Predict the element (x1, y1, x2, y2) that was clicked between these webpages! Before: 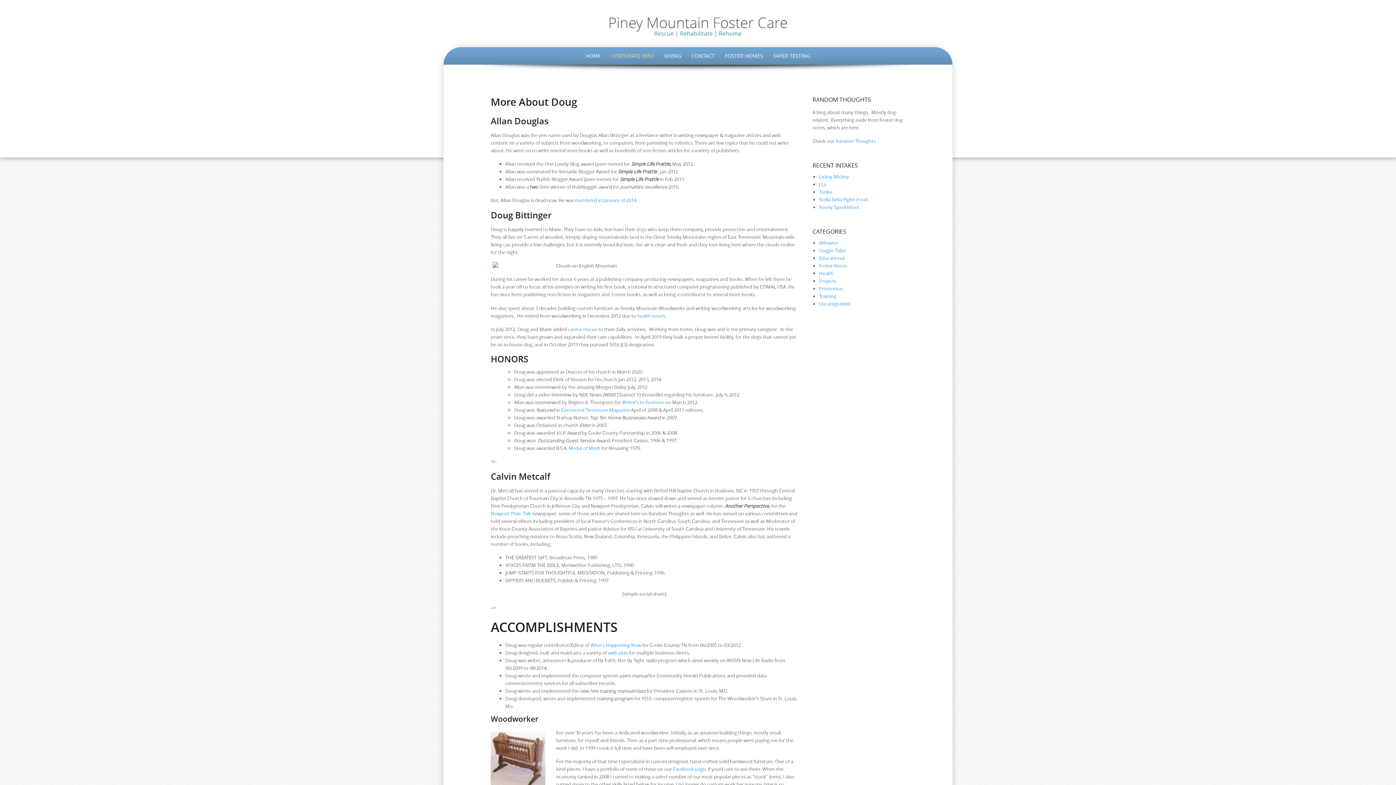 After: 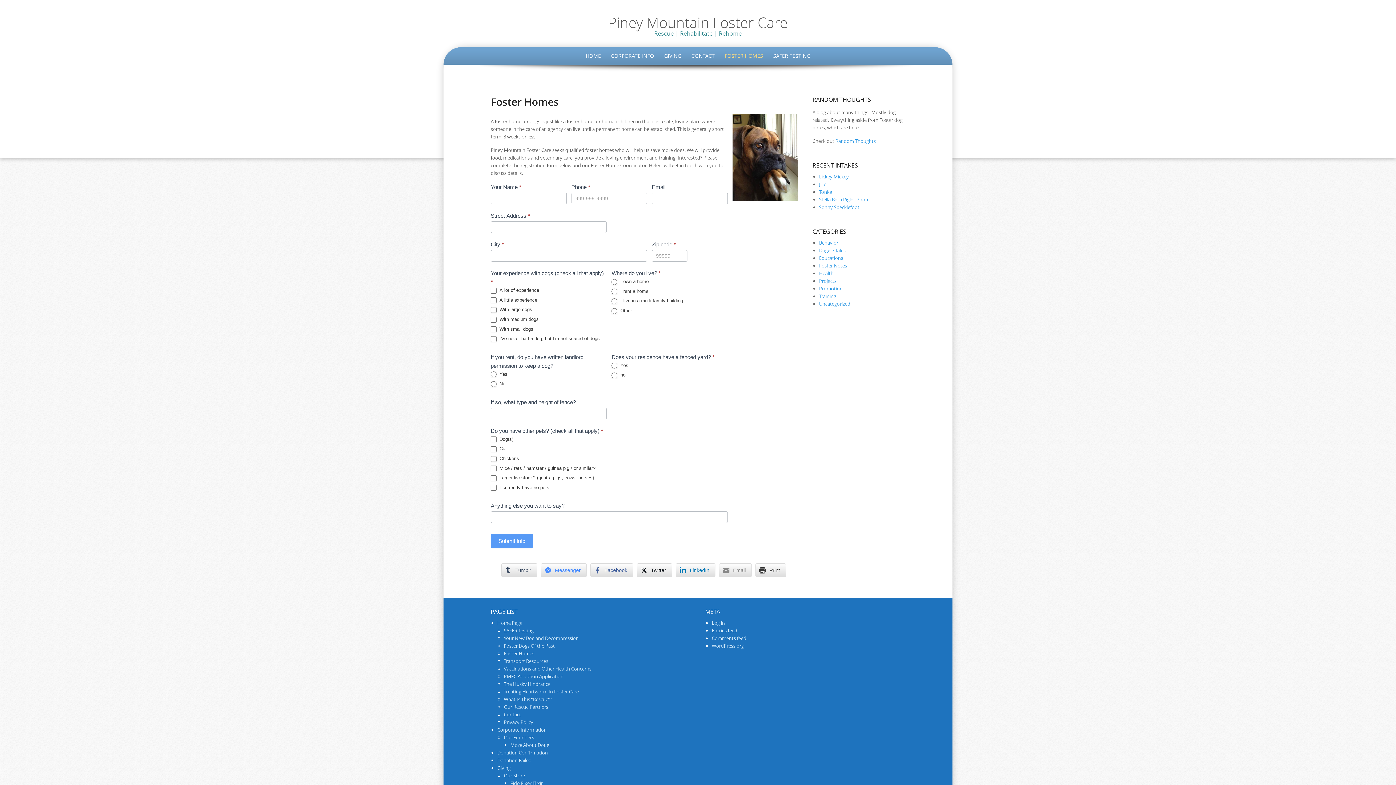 Action: label: FOSTER HOMES bbox: (720, 47, 767, 64)